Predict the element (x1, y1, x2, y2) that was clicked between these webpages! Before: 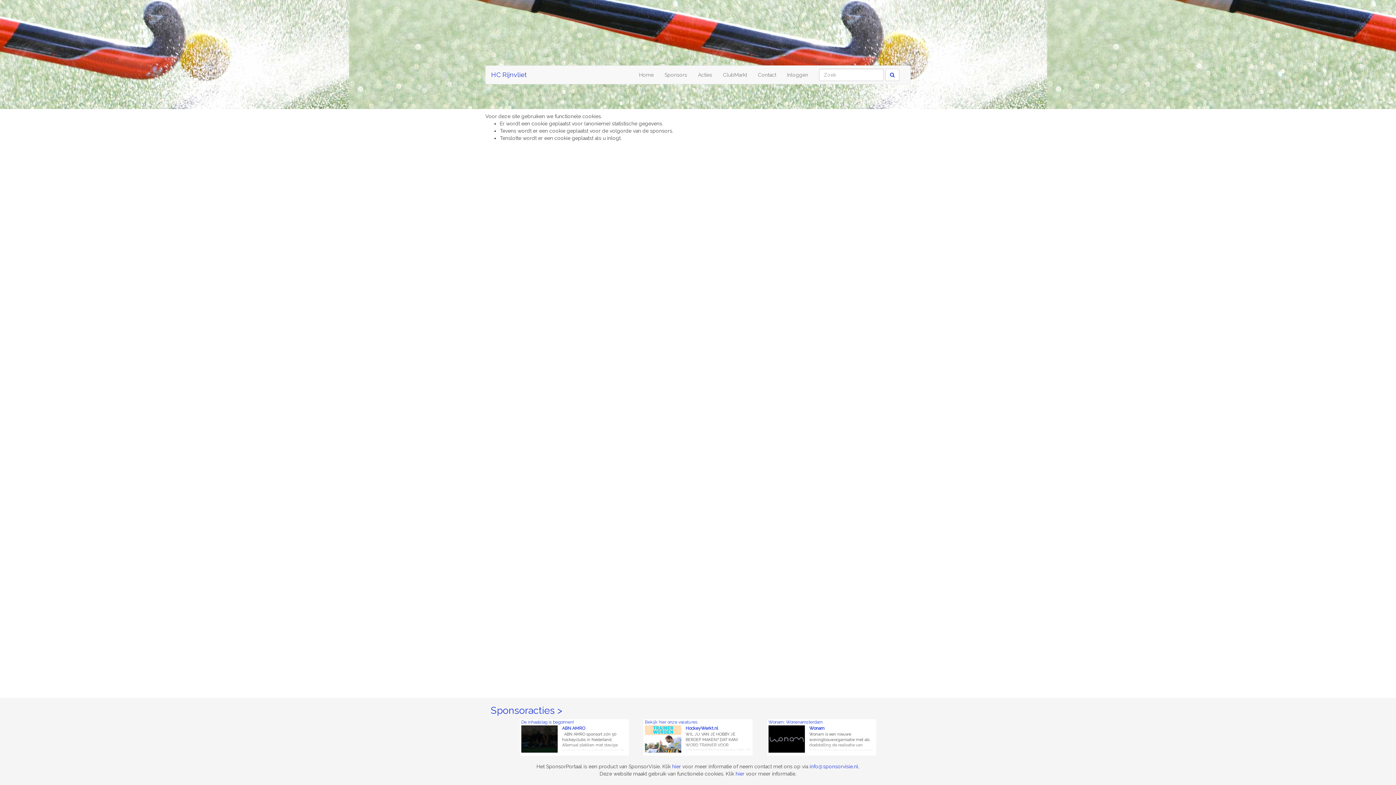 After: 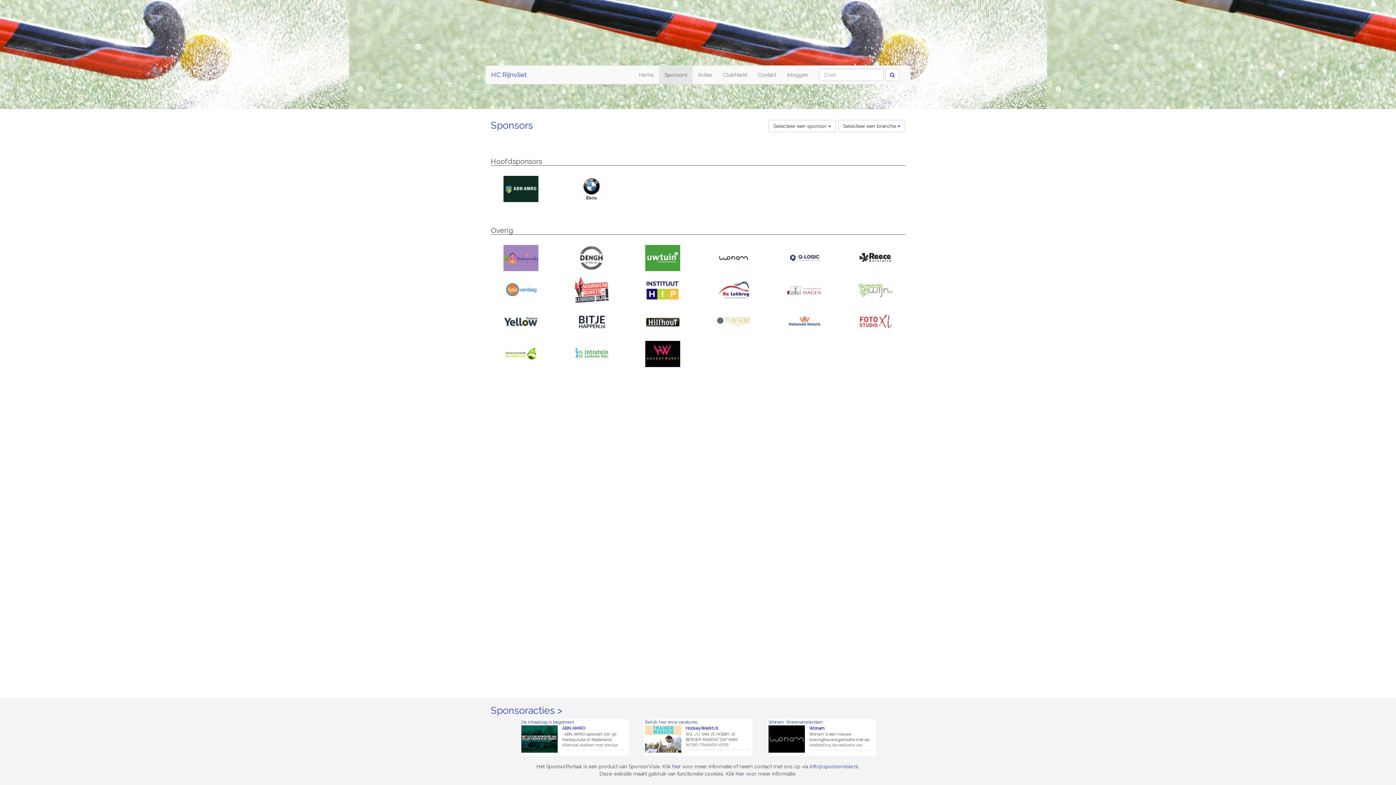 Action: bbox: (659, 65, 692, 84) label: Sponsors